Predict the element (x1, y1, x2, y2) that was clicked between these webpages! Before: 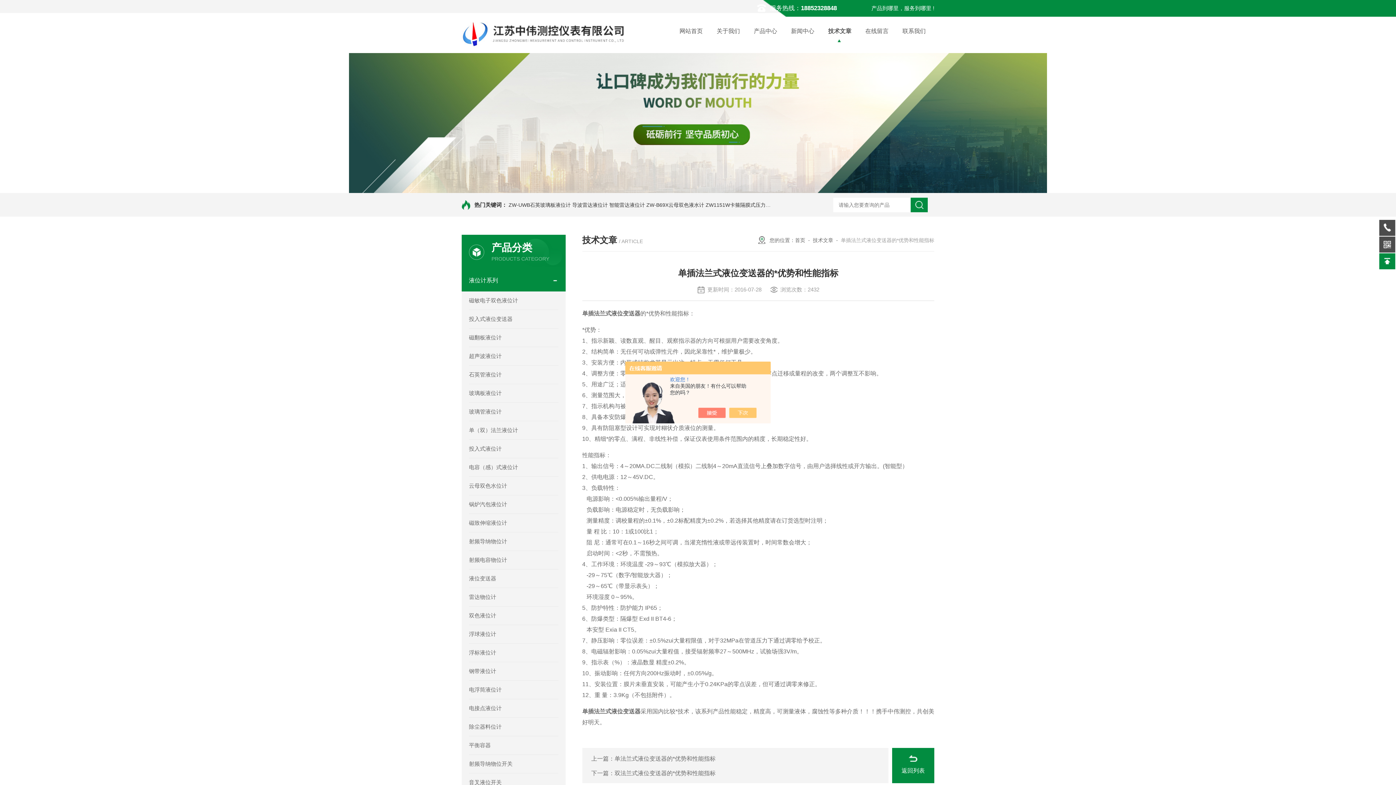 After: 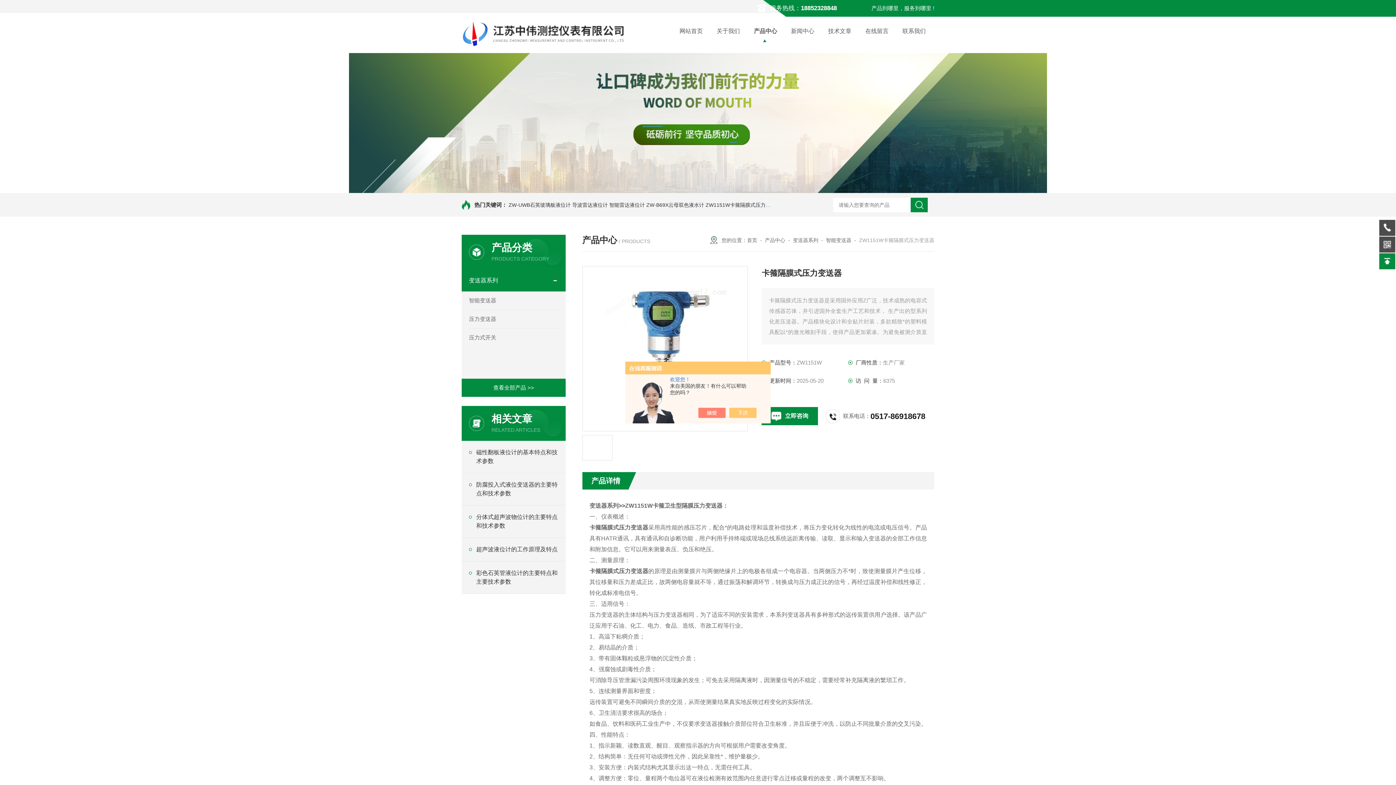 Action: label: ZW1151W卡箍隔膜式压力变送器 bbox: (705, 202, 781, 208)